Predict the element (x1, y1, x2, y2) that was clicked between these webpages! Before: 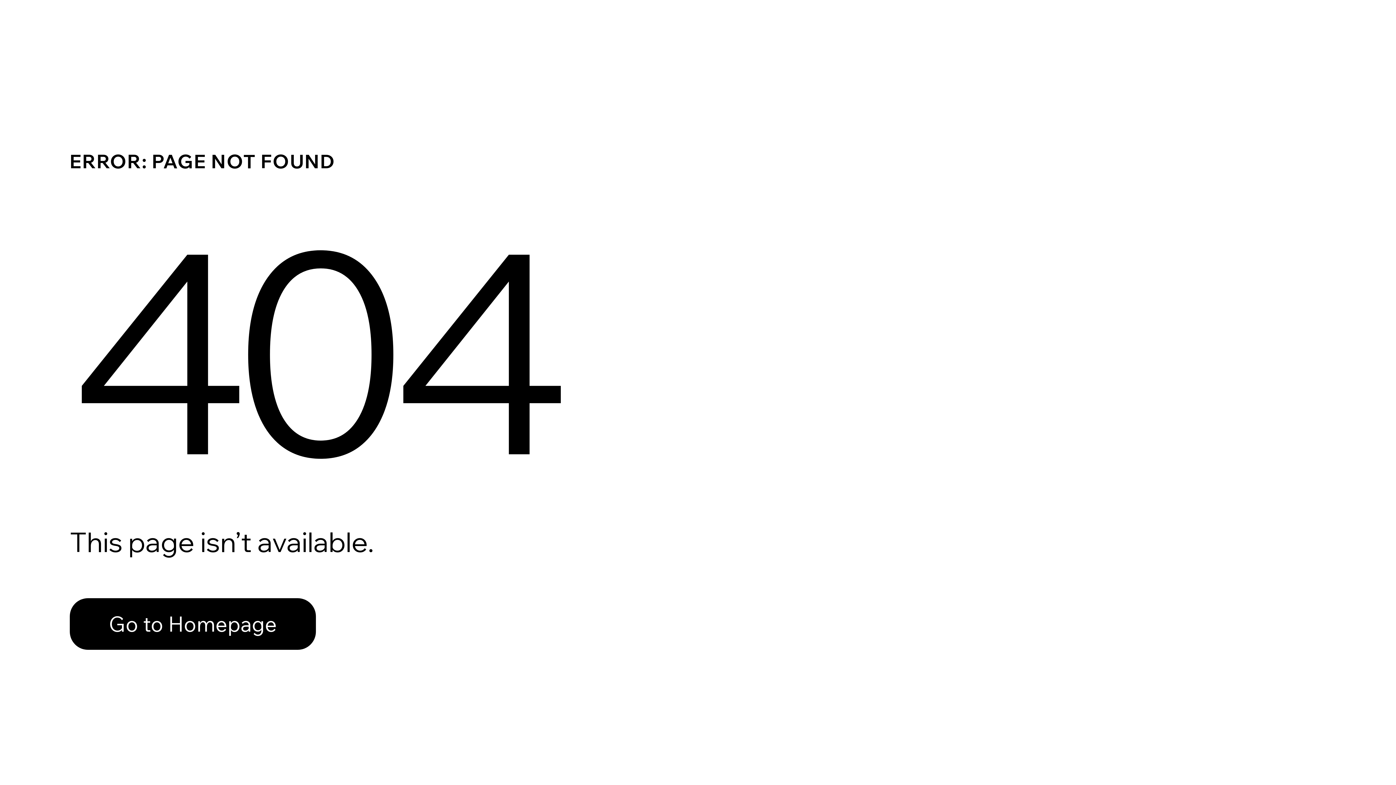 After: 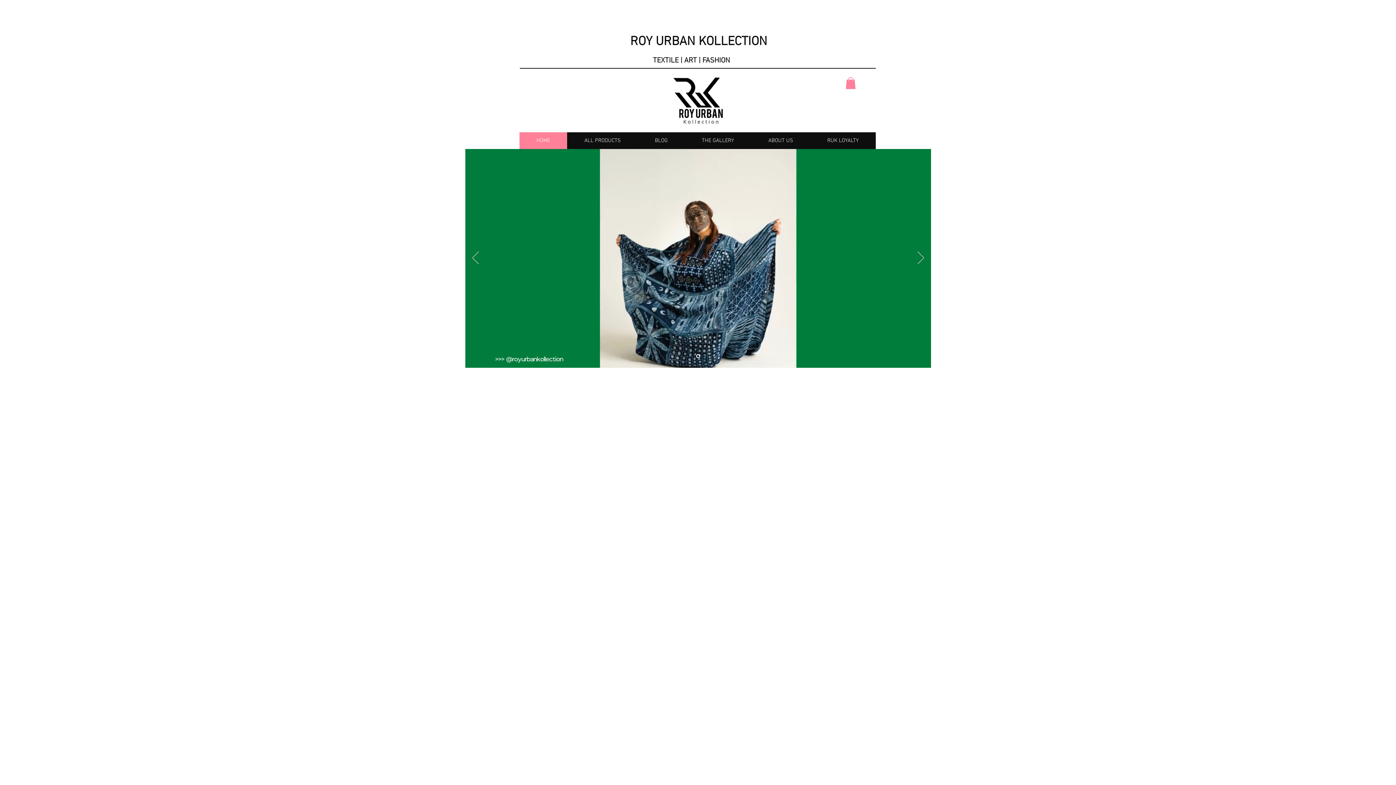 Action: bbox: (69, 598, 316, 650) label: Go to Homepage